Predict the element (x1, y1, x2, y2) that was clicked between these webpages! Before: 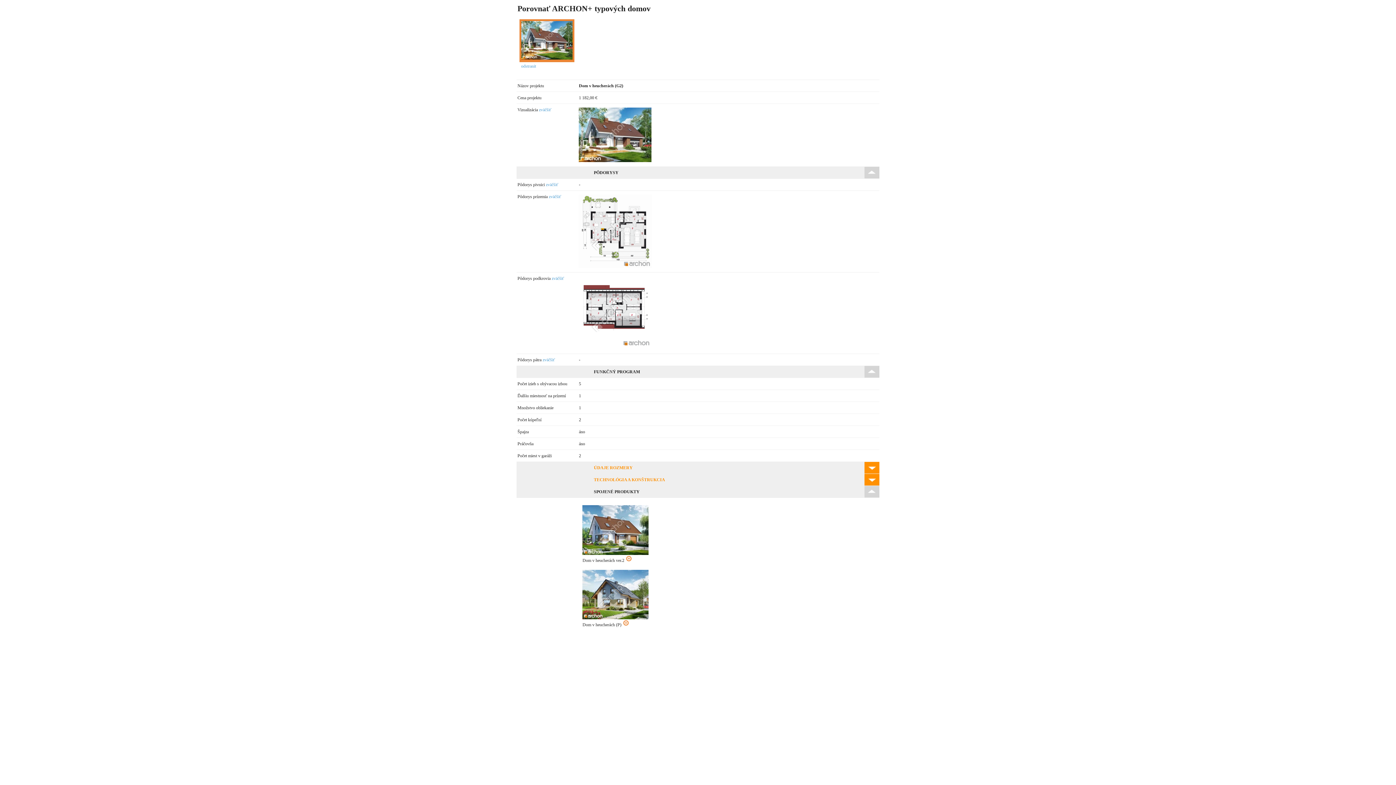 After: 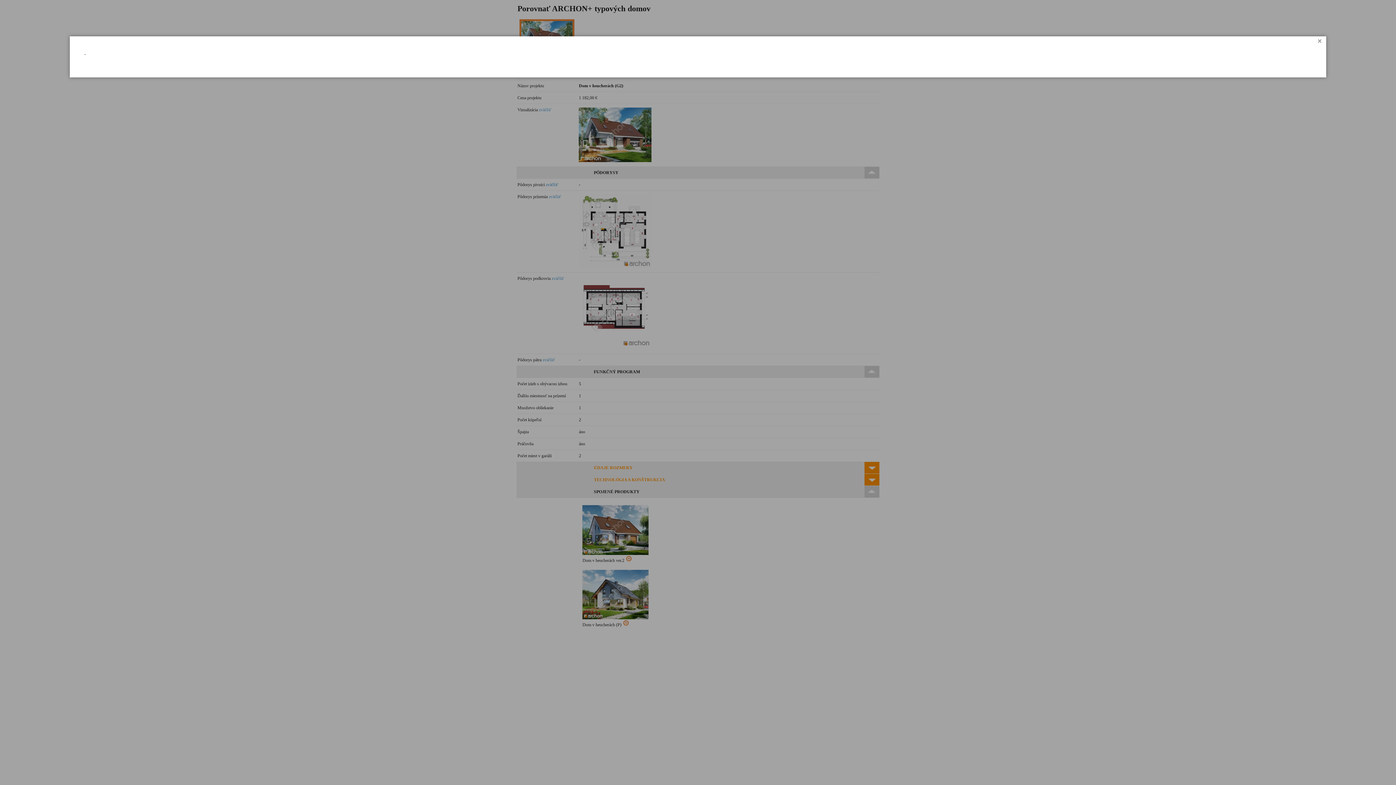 Action: bbox: (546, 182, 558, 187) label: zväčšiť